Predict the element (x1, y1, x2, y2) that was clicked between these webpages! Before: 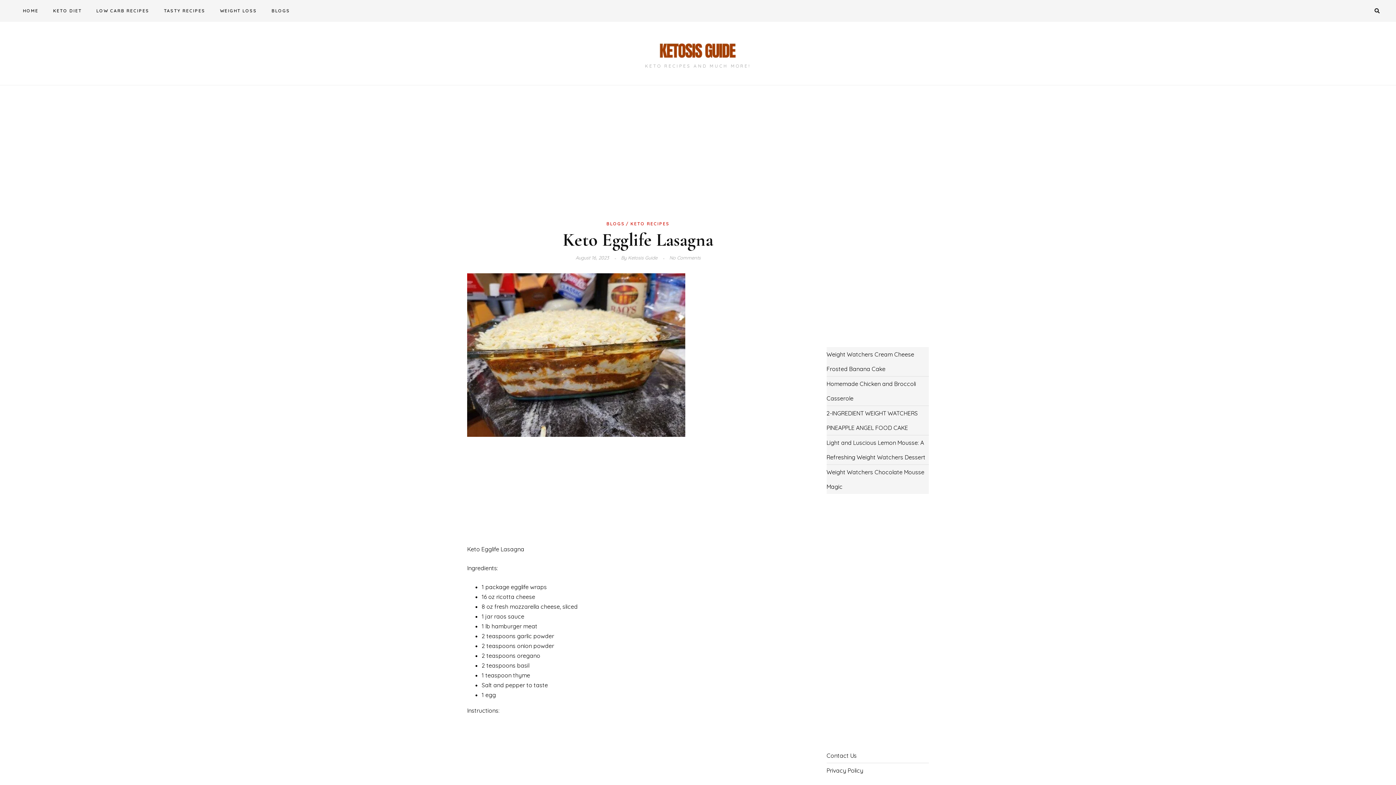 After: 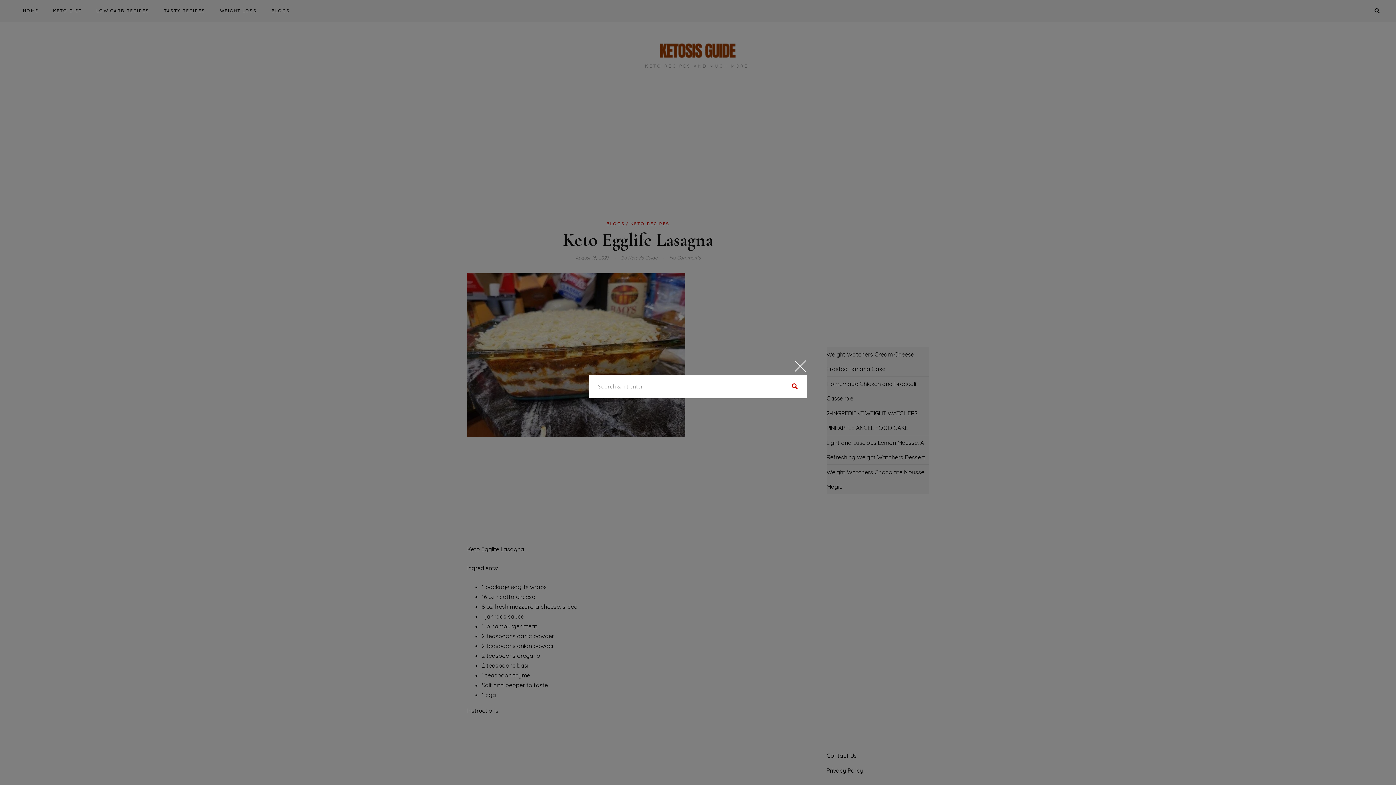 Action: bbox: (1374, 6, 1380, 15)